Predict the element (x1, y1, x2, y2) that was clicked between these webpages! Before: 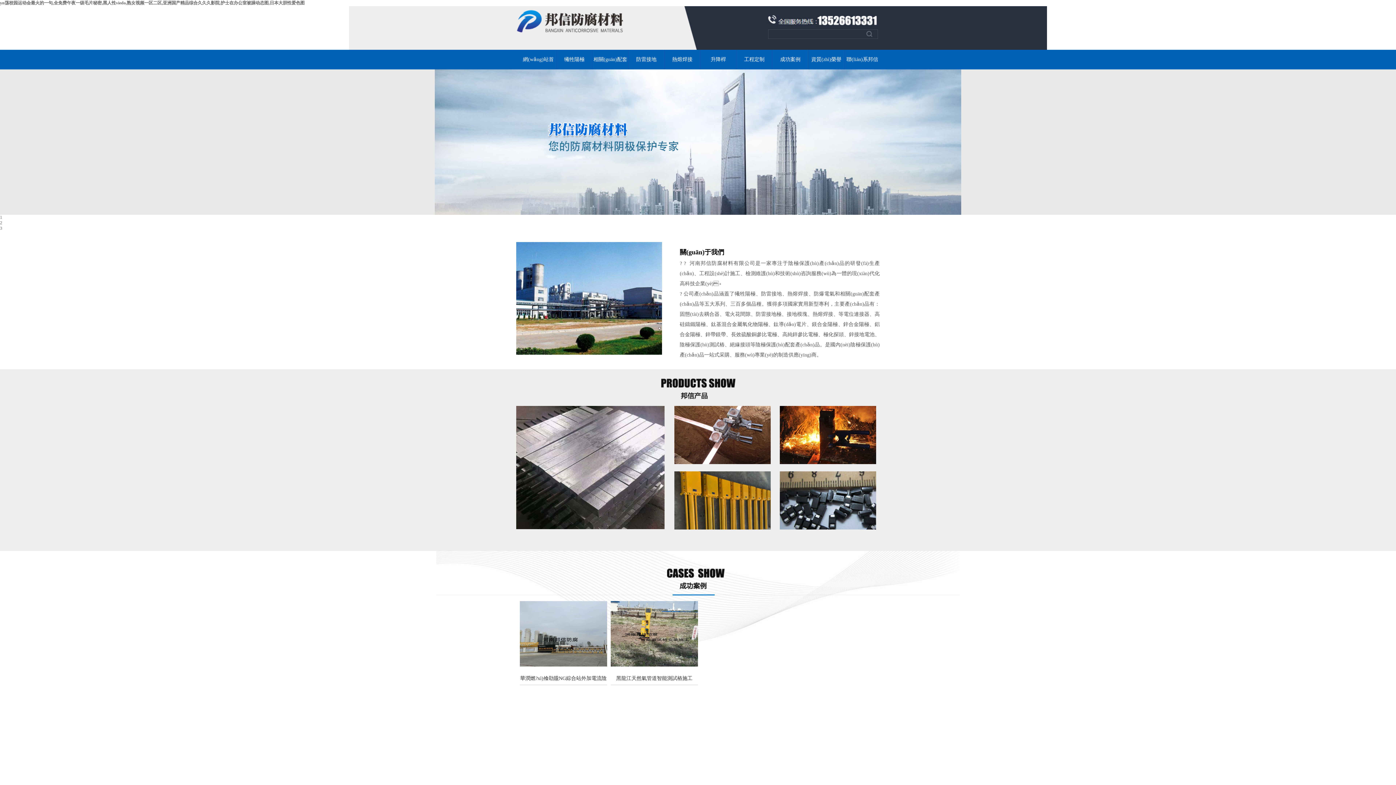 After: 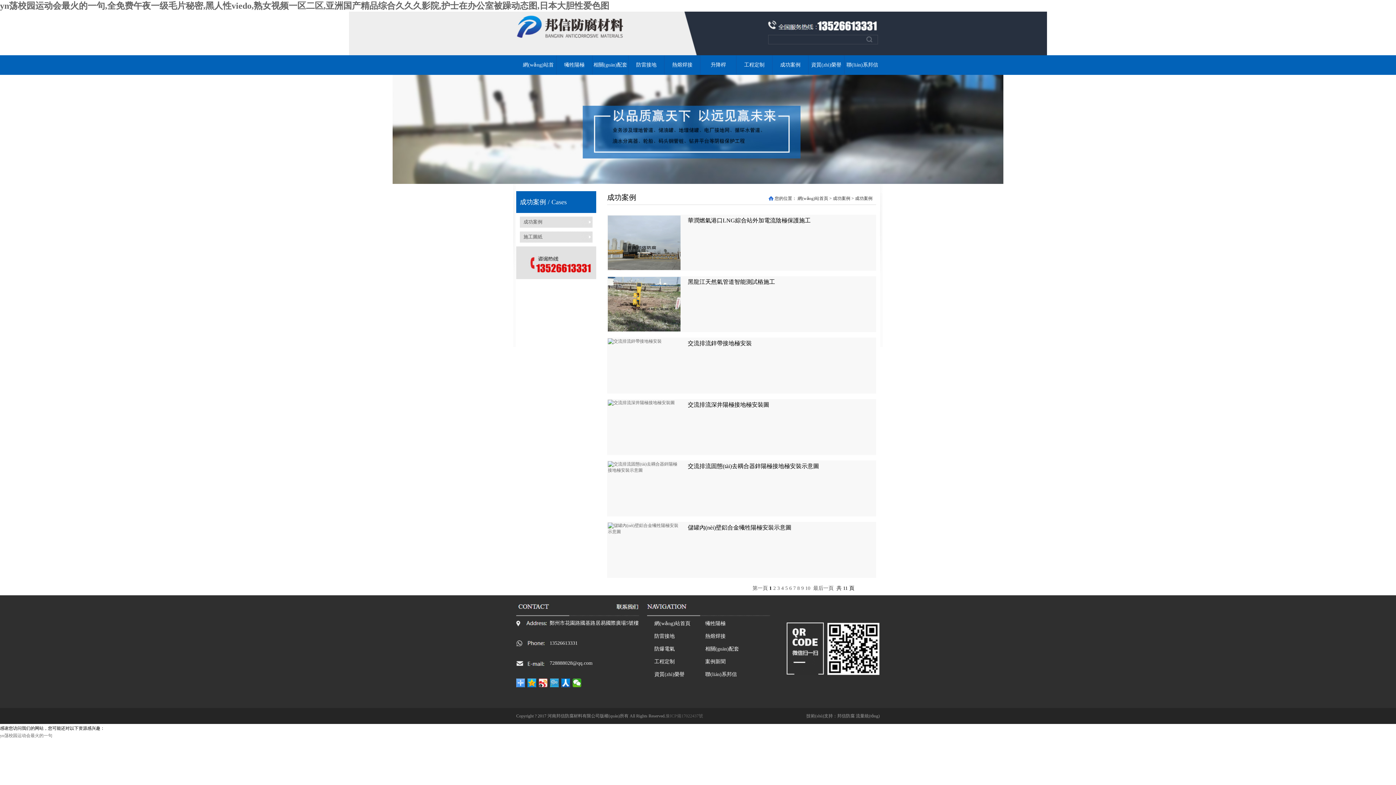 Action: bbox: (667, 568, 724, 589)